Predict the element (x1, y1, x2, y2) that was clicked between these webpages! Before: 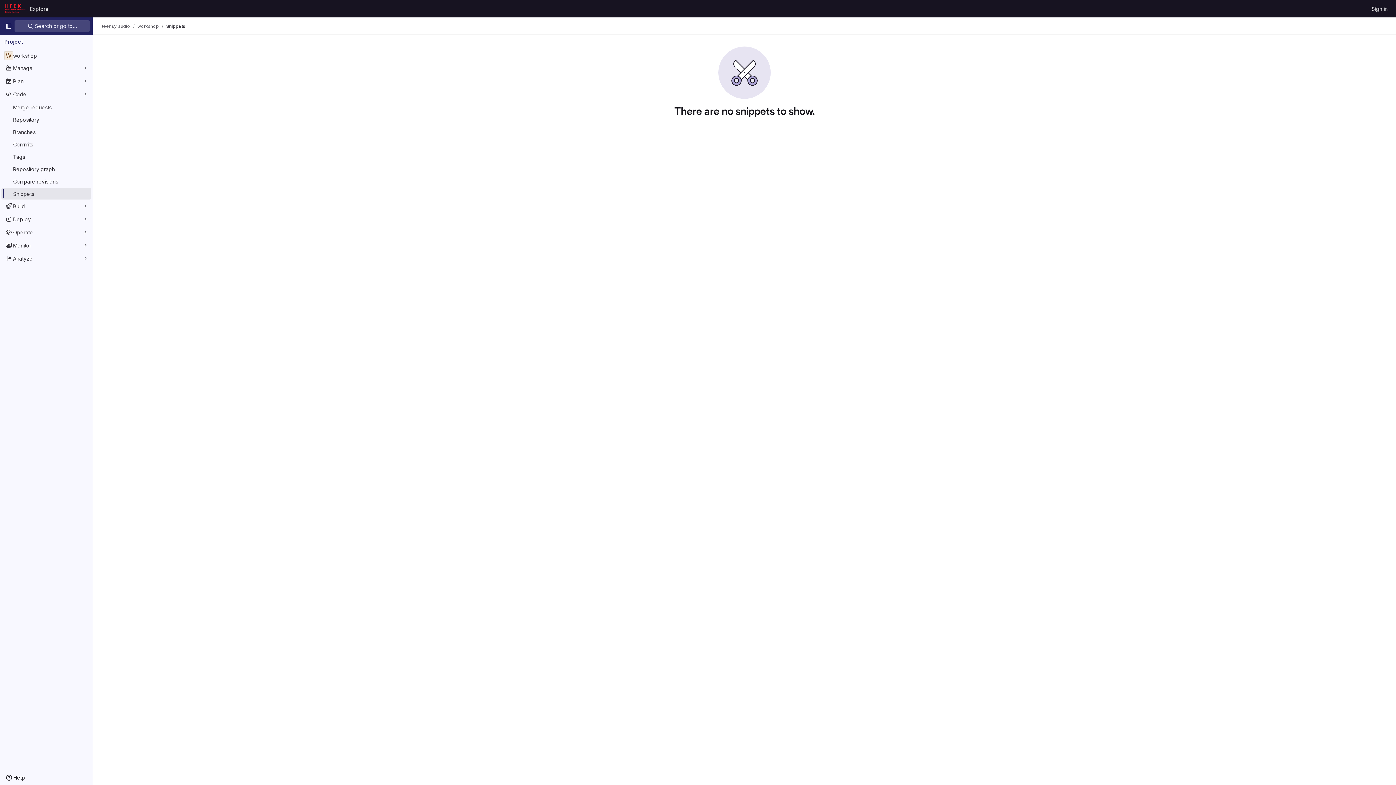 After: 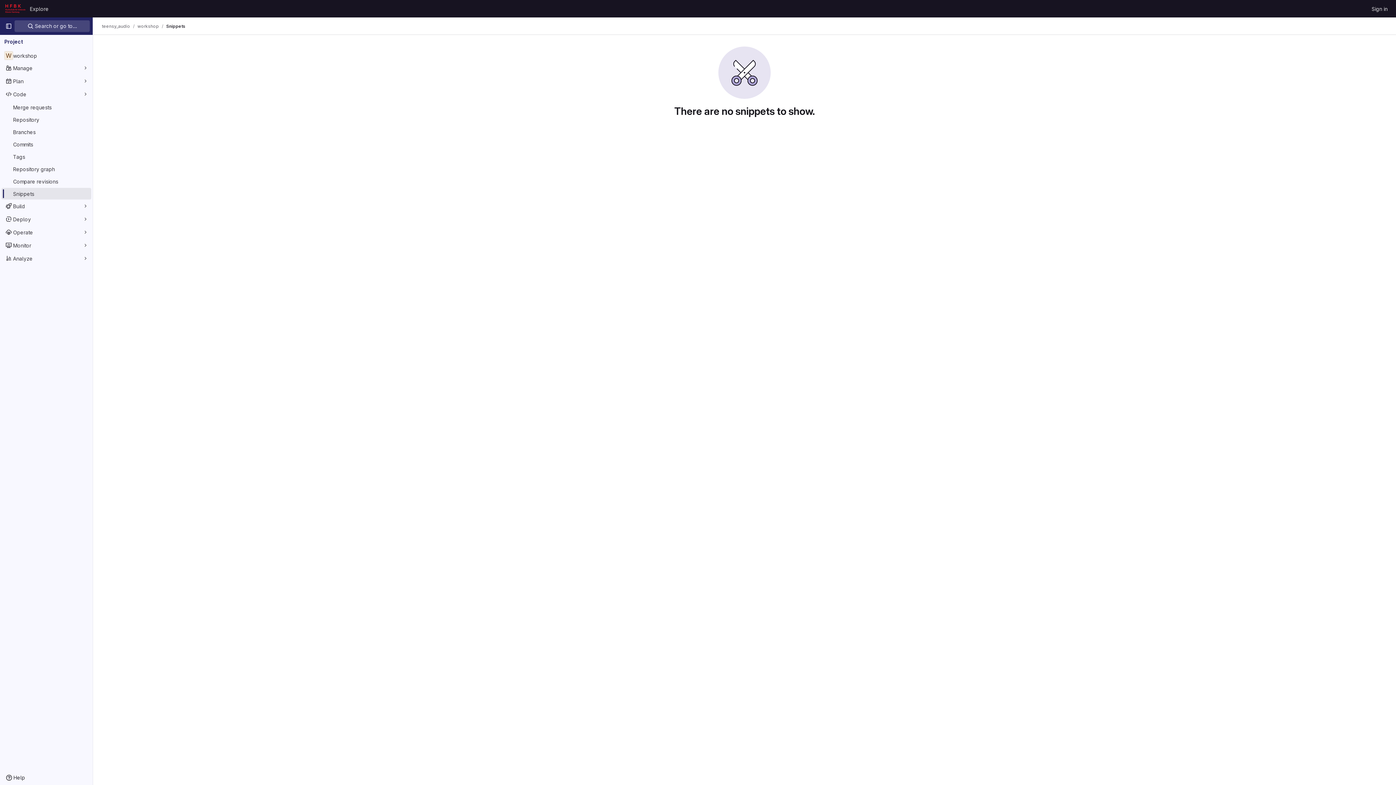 Action: label: Snippets bbox: (1, 188, 91, 199)